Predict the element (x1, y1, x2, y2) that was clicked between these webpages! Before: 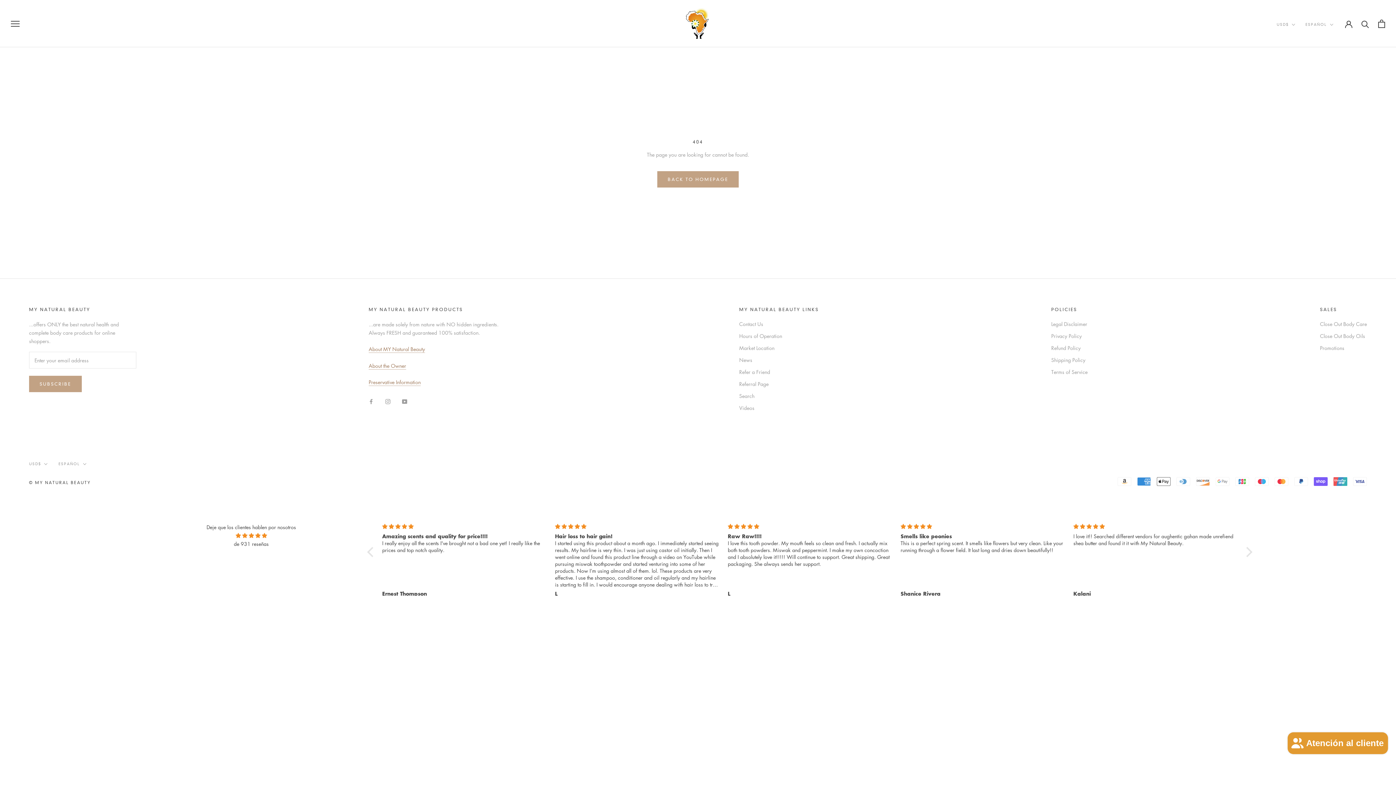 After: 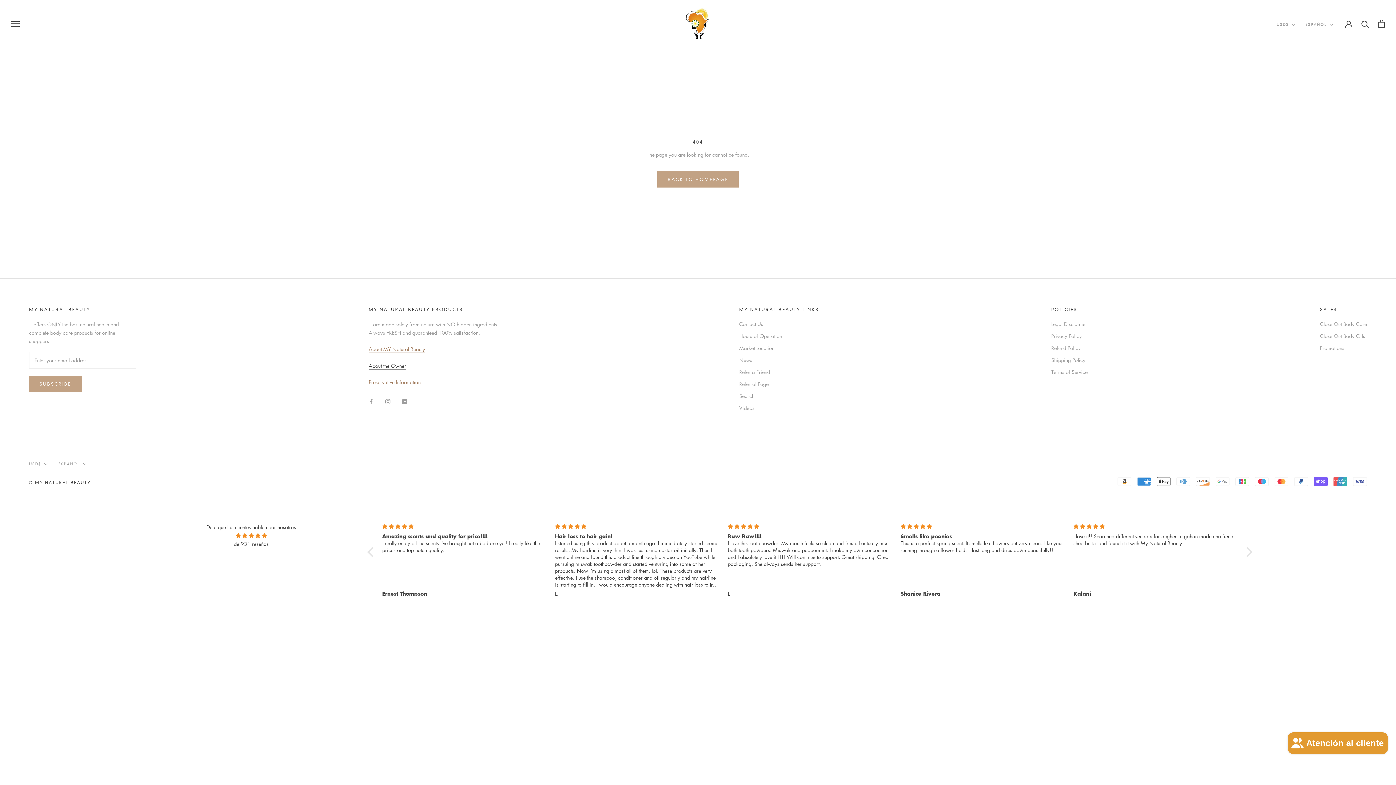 Action: bbox: (368, 362, 406, 369) label: About the Owner